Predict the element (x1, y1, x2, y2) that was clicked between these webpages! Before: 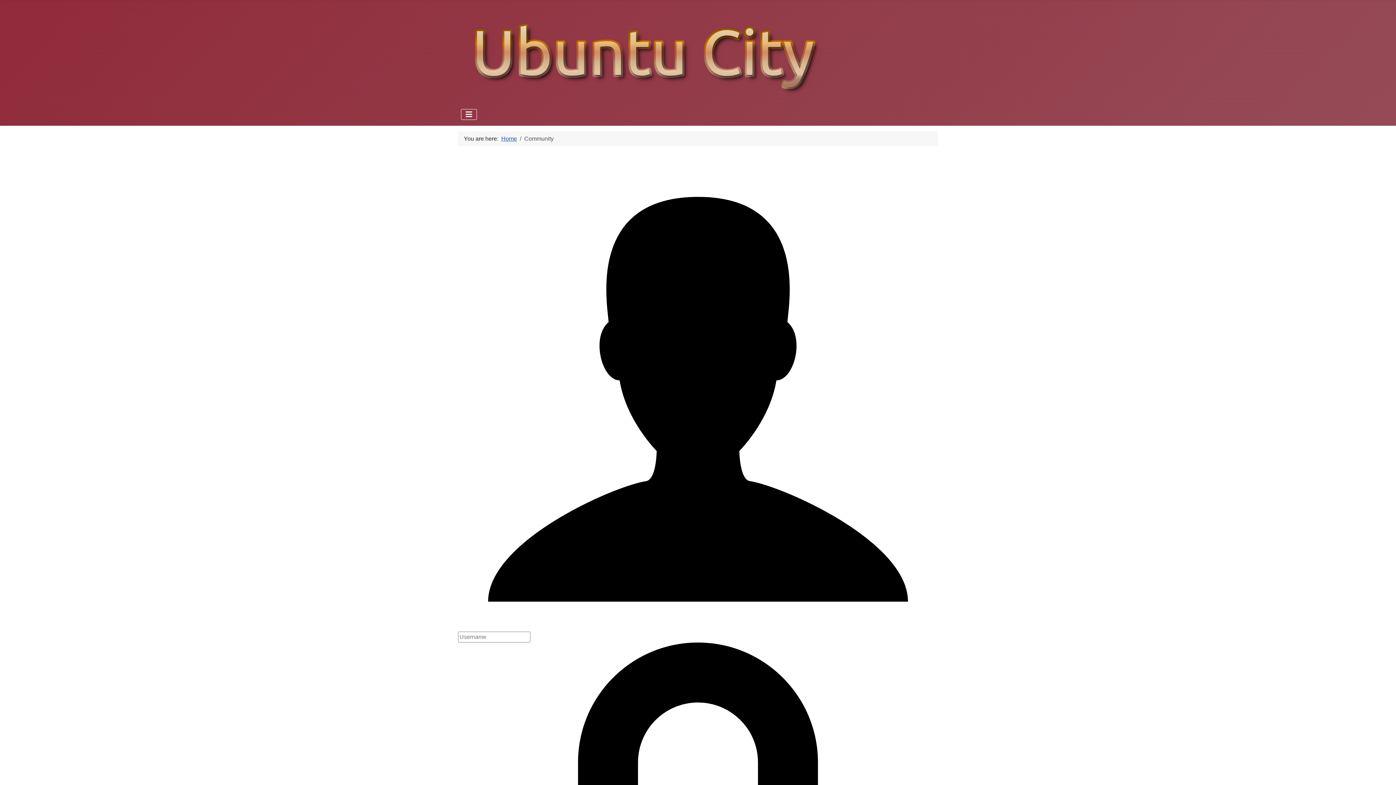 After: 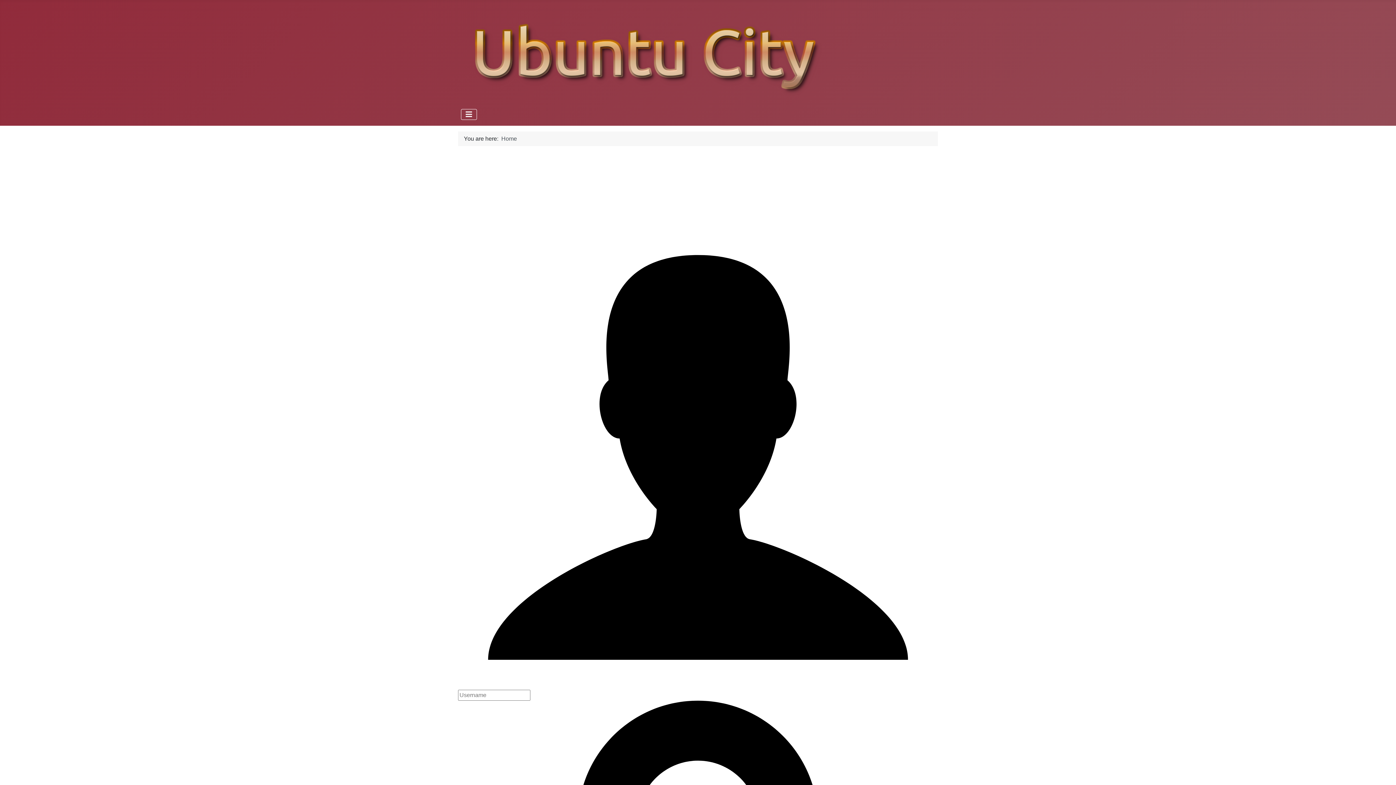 Action: bbox: (461, 44, 825, 57)